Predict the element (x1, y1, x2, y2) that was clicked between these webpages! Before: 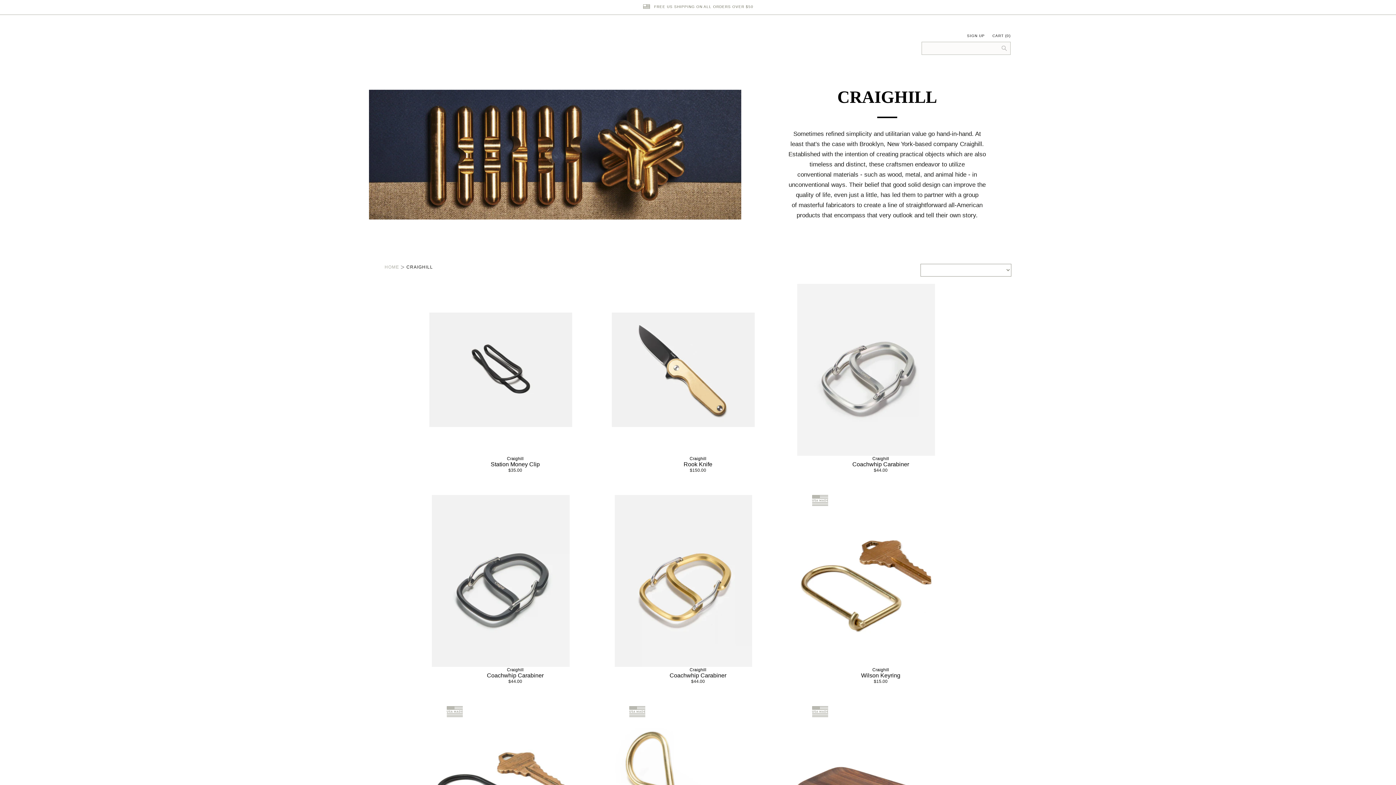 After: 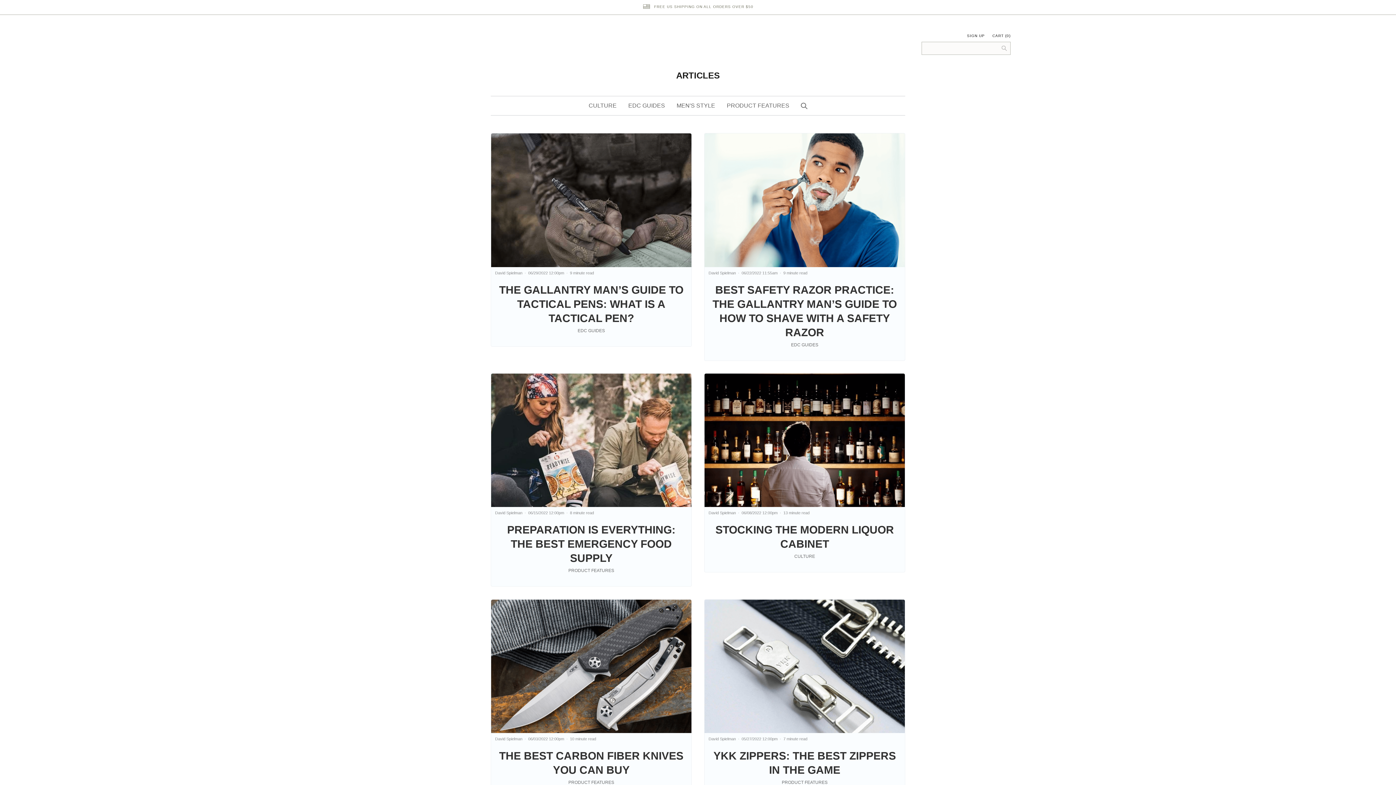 Action: bbox: (552, 42, 594, 51) label: ARTICLES